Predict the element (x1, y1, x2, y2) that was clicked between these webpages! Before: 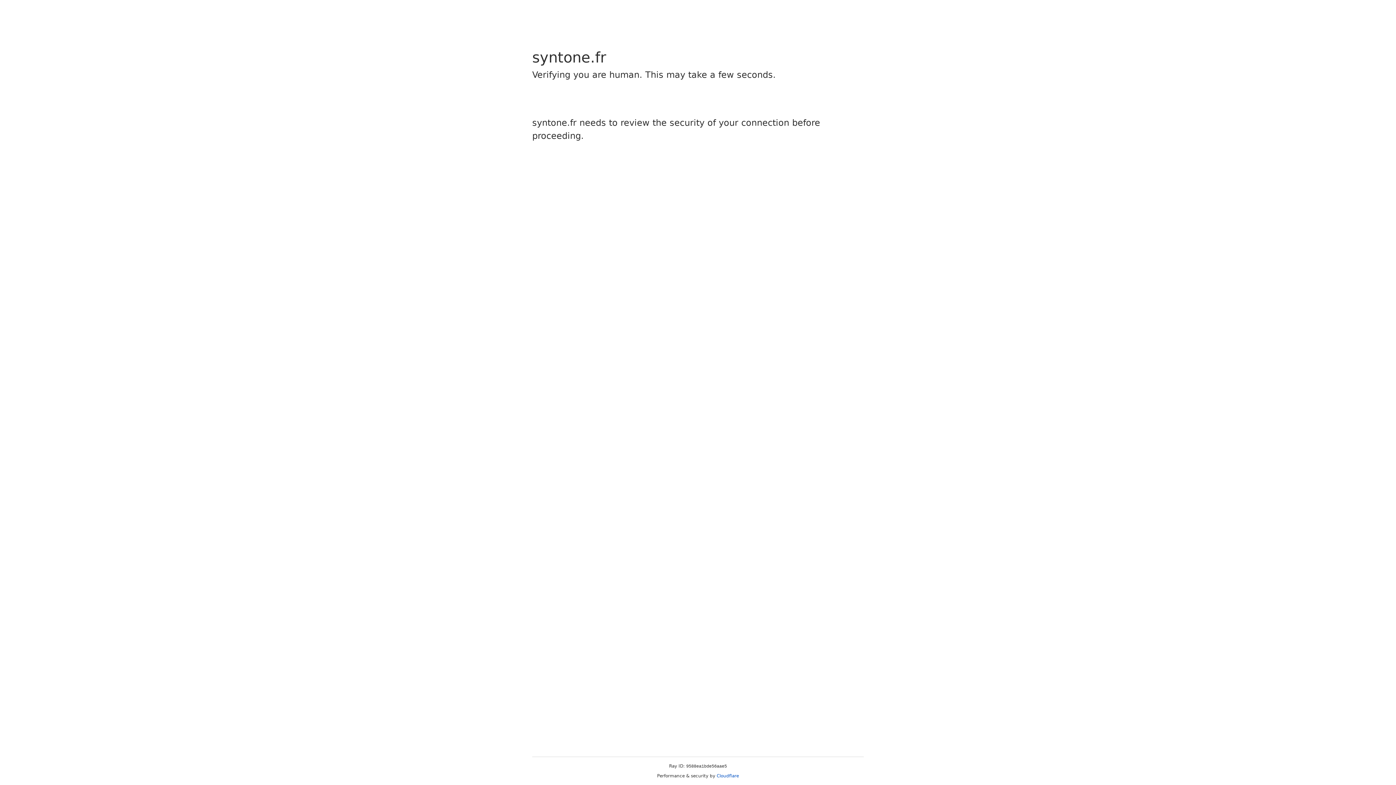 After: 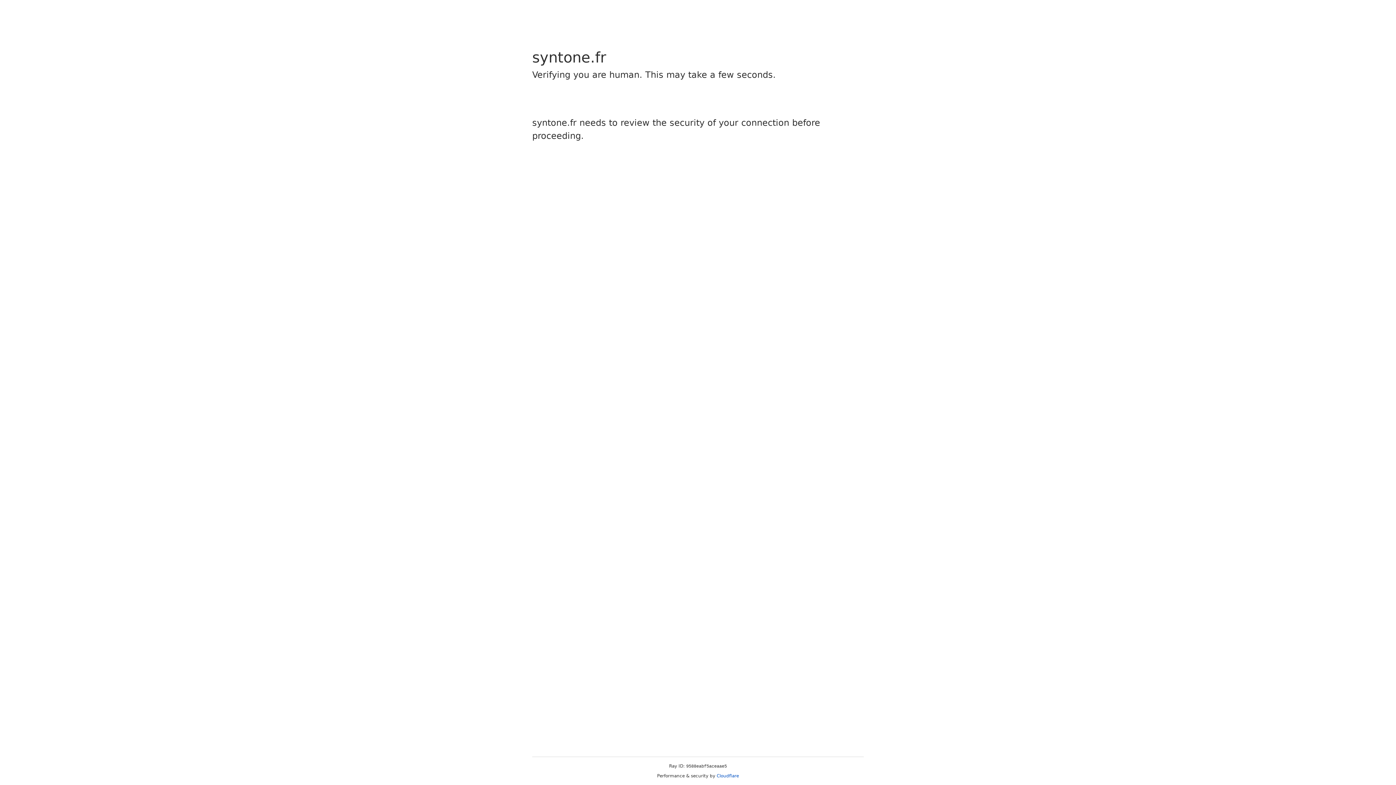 Action: label: Cloudflare bbox: (716, 773, 739, 778)